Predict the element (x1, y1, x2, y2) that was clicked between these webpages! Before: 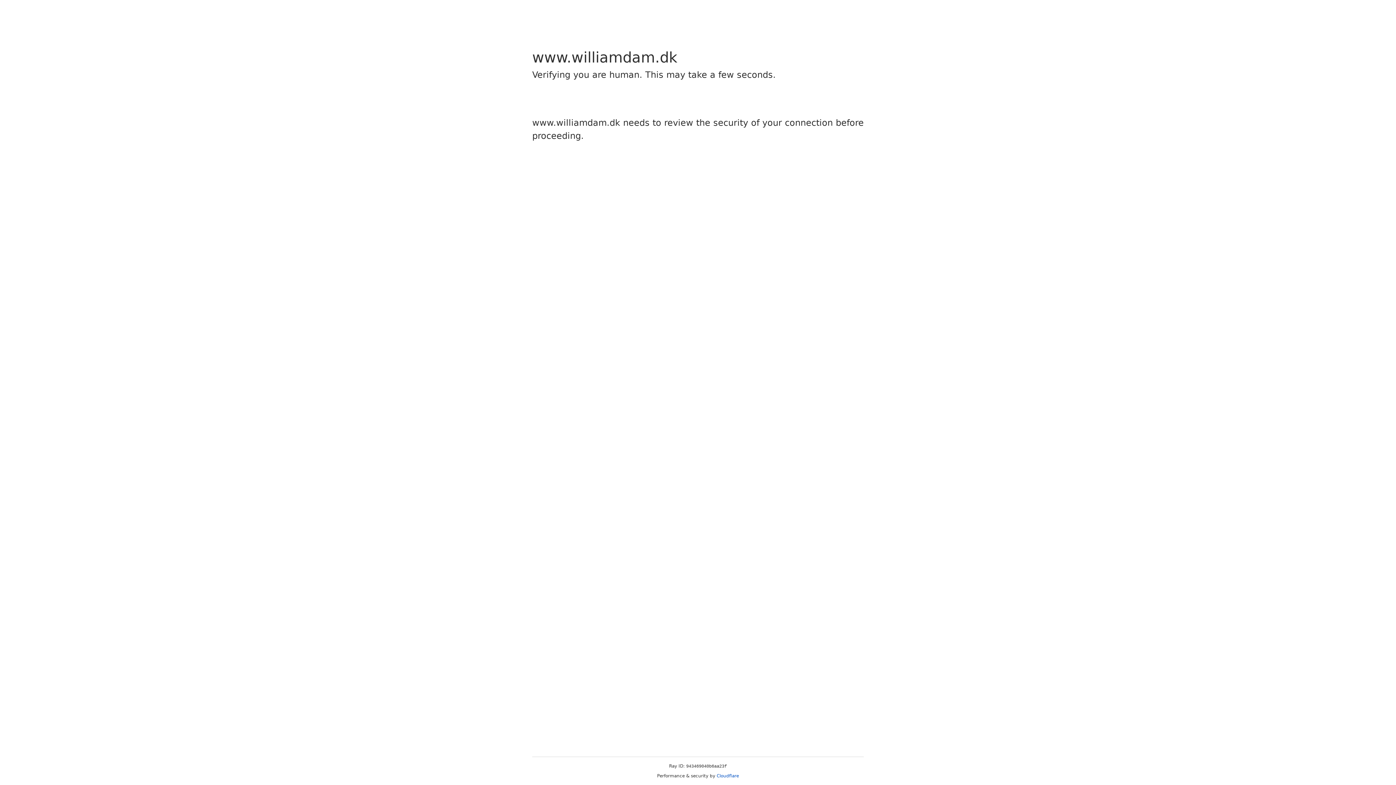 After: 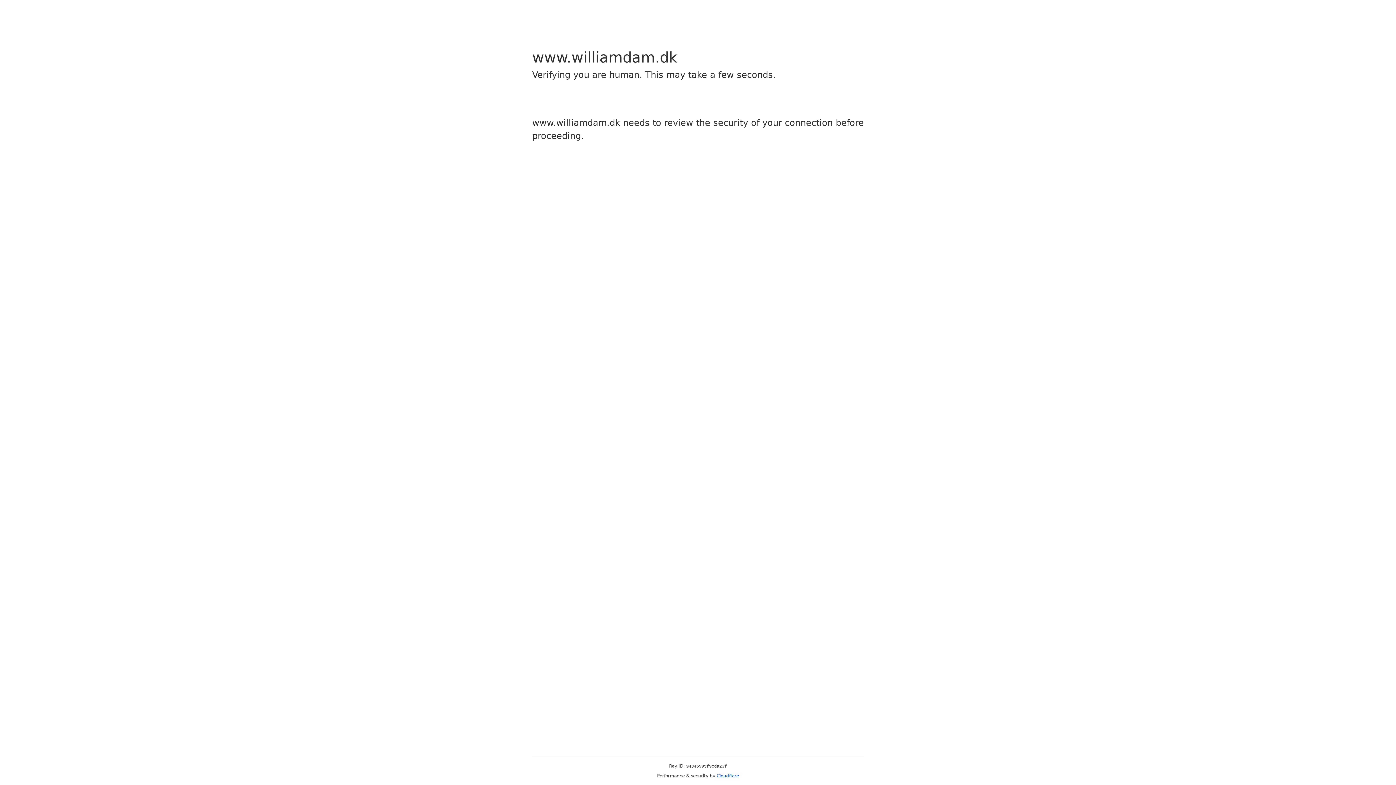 Action: bbox: (716, 773, 739, 778) label: Cloudflare